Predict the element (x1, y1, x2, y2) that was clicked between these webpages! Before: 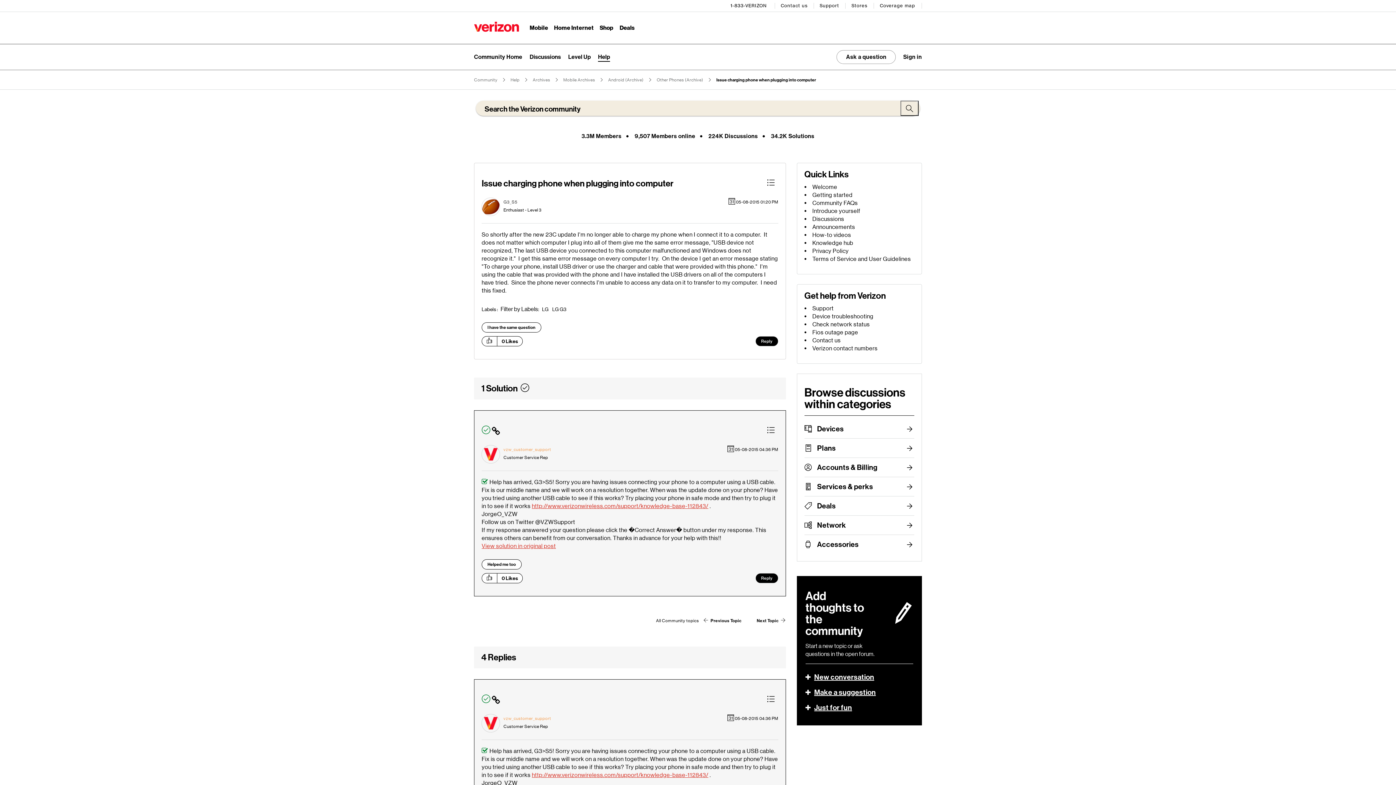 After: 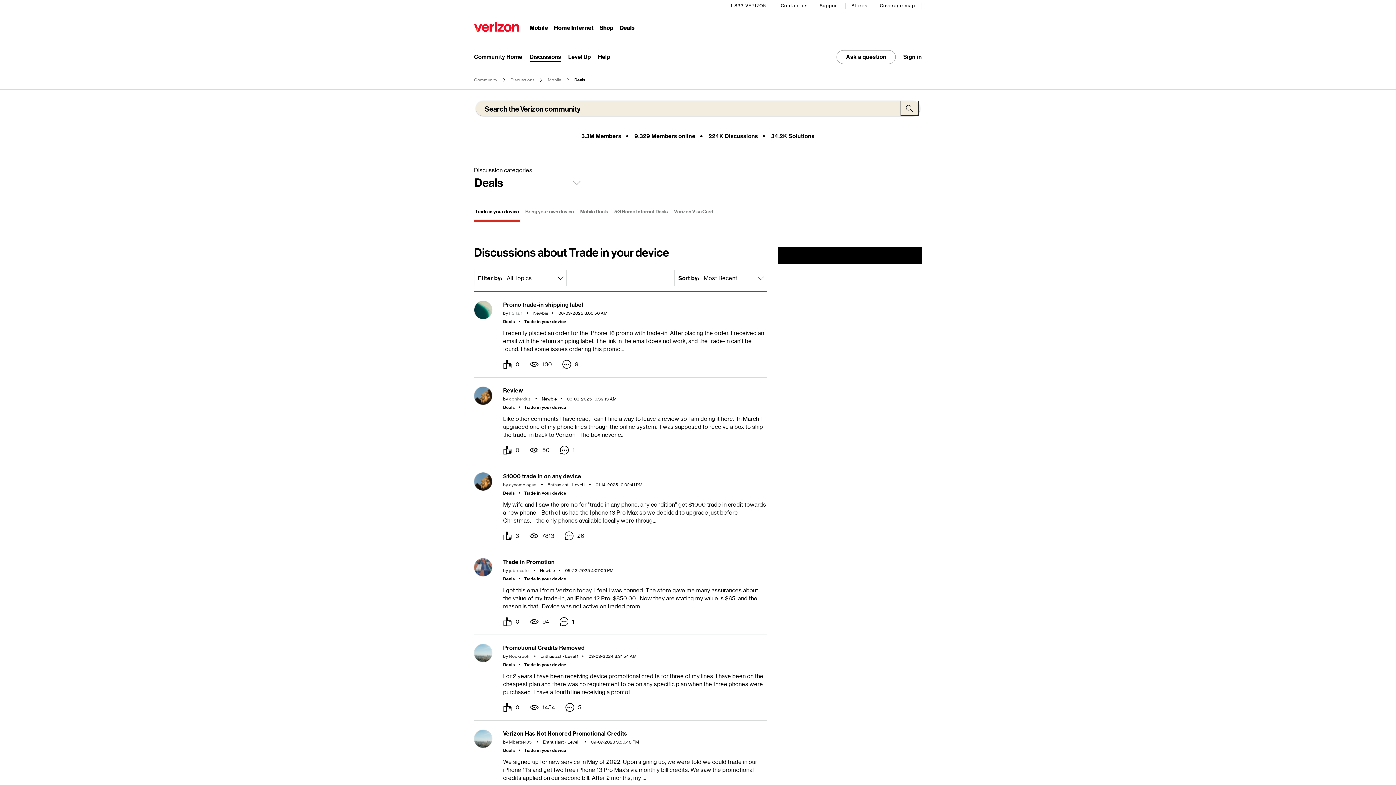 Action: label: Deals bbox: (817, 496, 914, 515)